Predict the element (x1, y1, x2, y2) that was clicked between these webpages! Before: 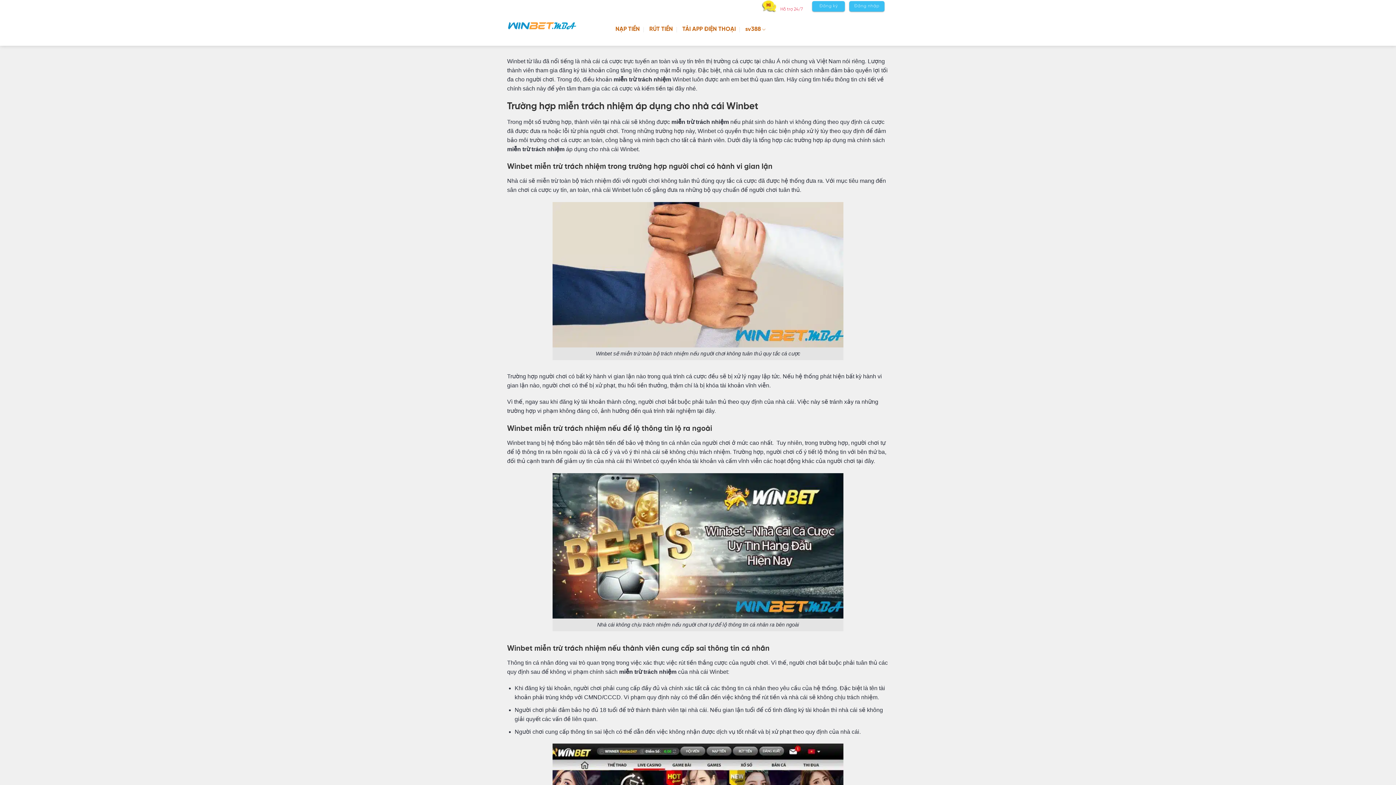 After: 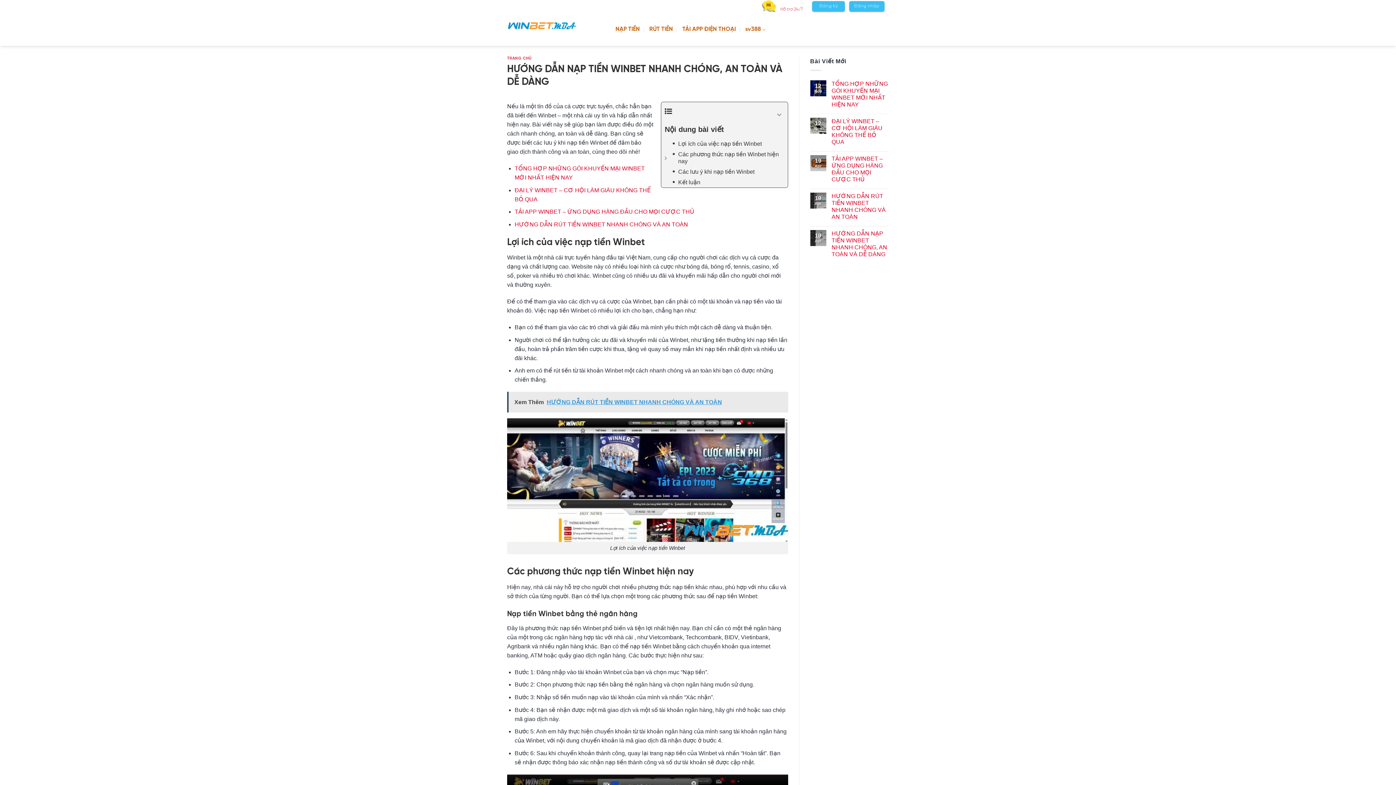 Action: bbox: (615, 22, 640, 36) label: NẠP TIỀN